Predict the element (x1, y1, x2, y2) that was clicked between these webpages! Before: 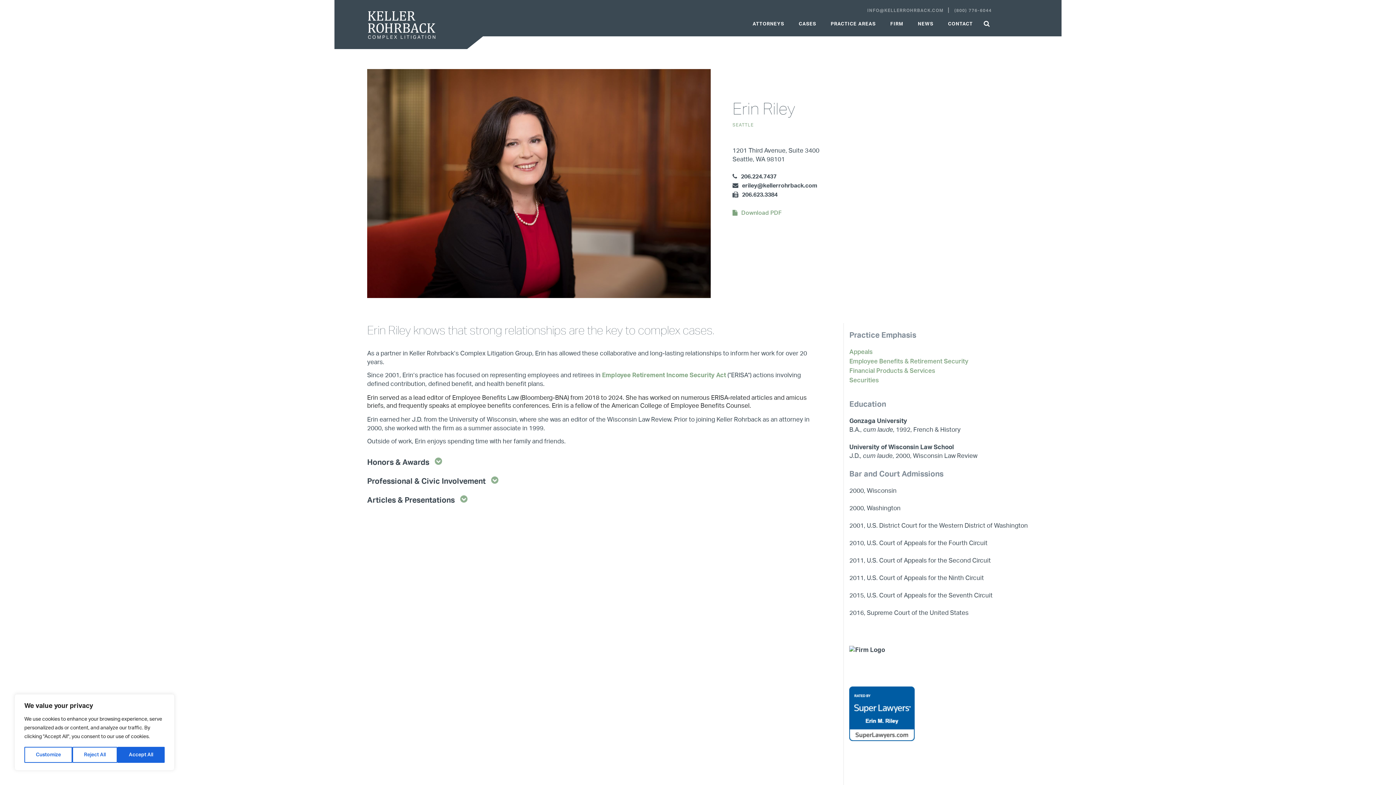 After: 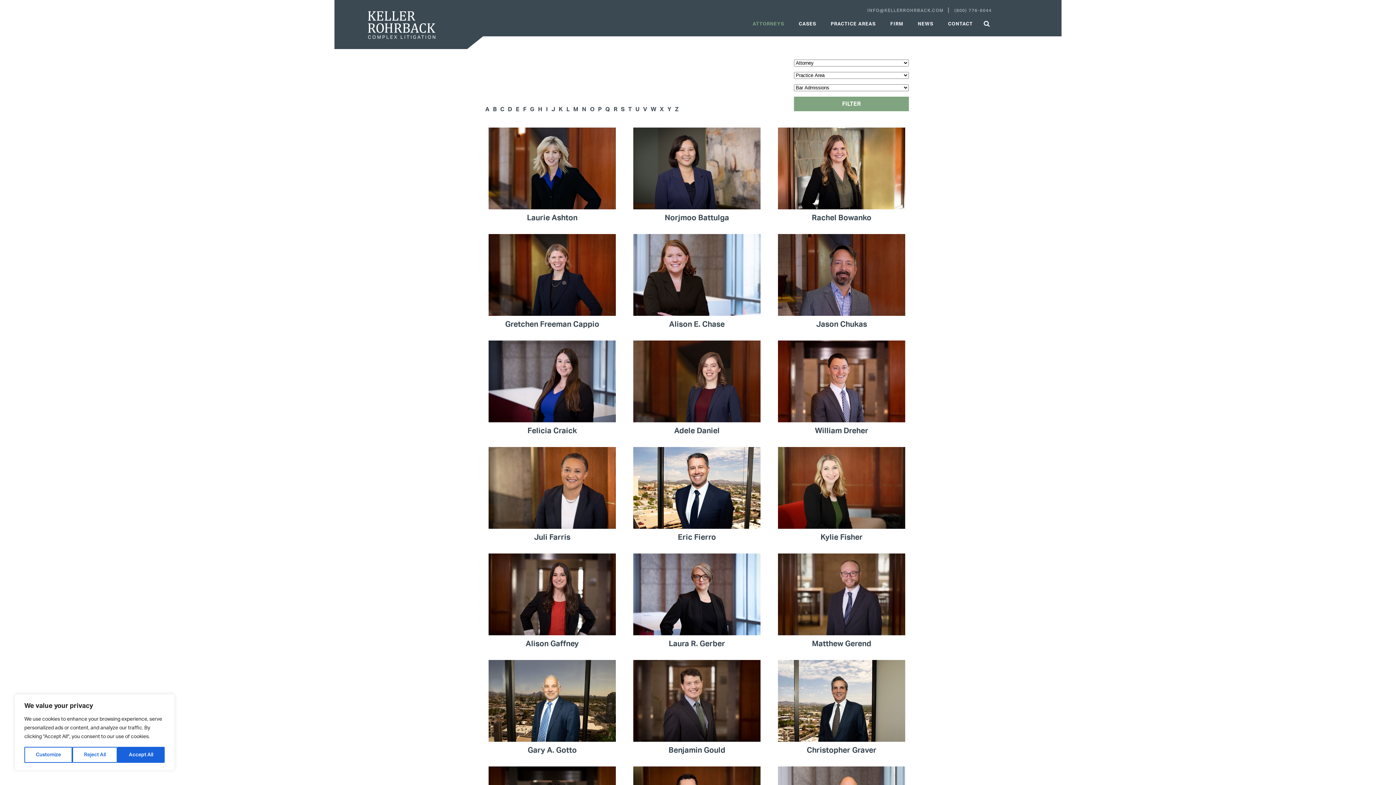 Action: bbox: (752, 16, 784, 26) label: ATTORNEYS